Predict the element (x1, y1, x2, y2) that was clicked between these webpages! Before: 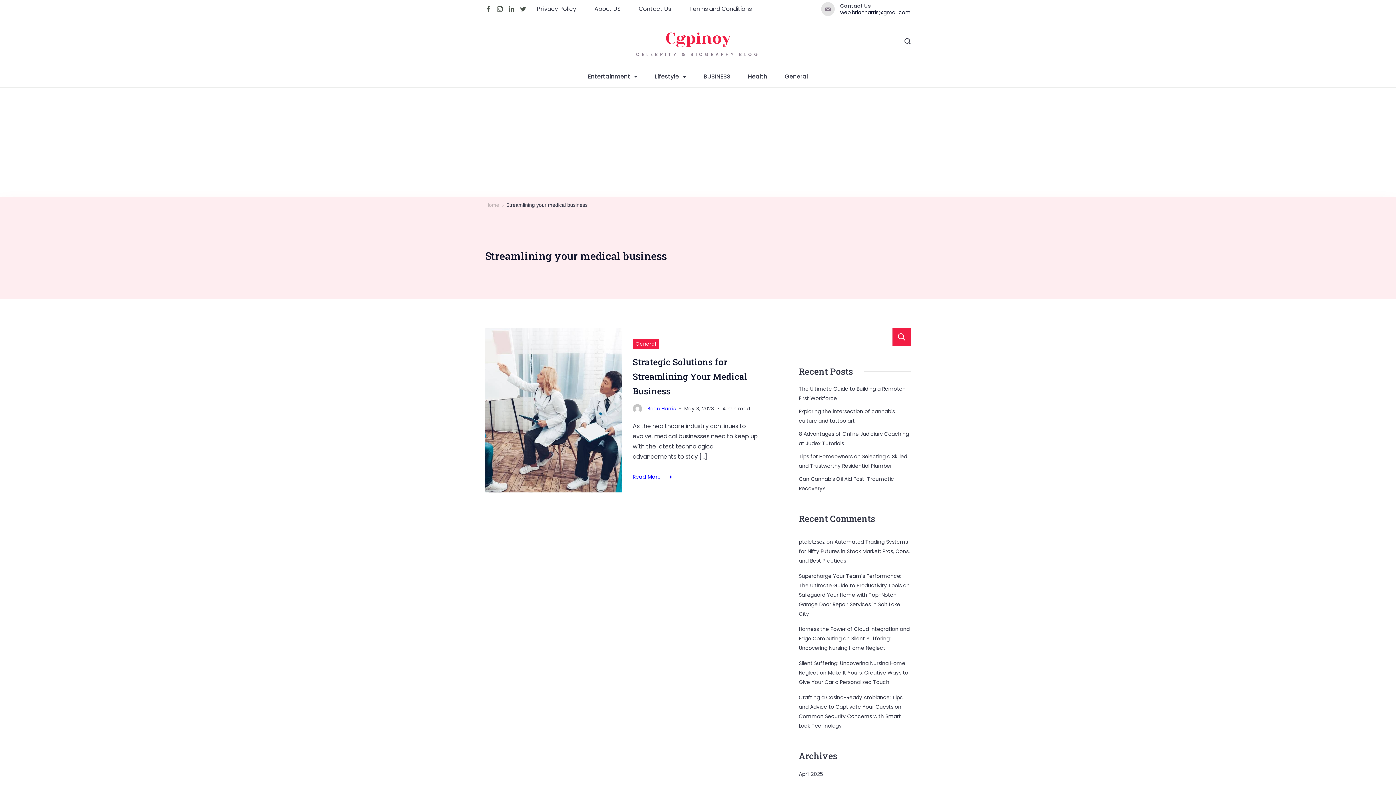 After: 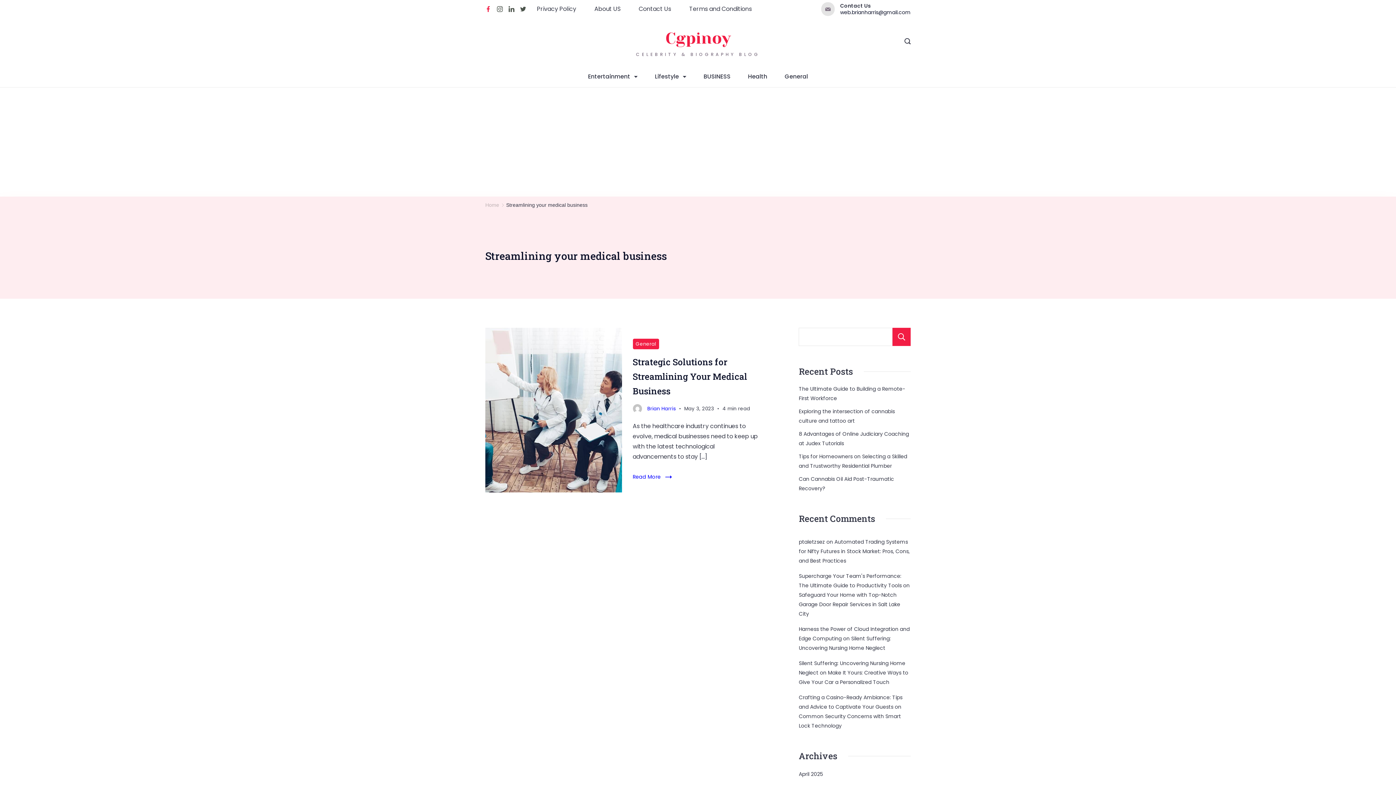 Action: bbox: (485, 6, 491, 12) label: Facebook